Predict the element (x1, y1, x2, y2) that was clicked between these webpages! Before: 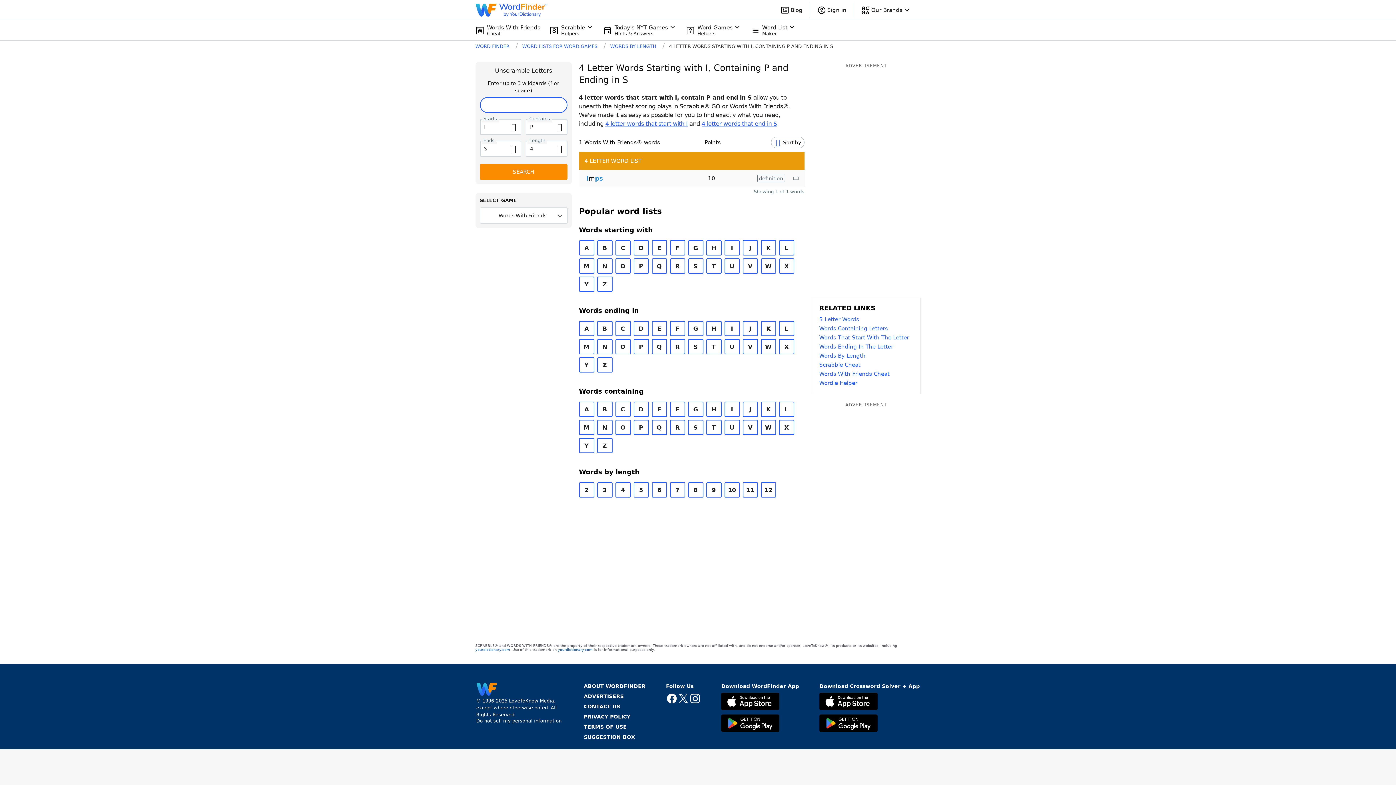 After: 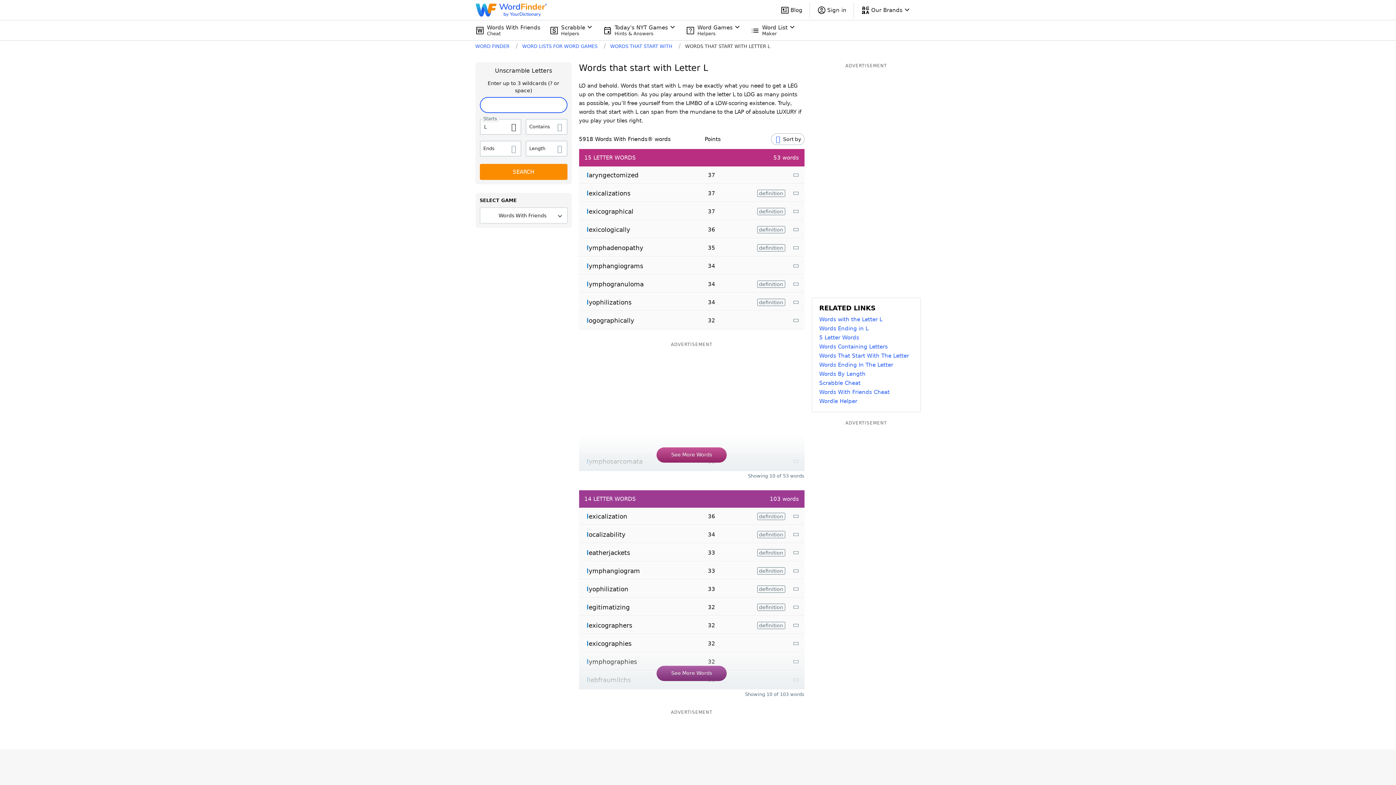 Action: bbox: (779, 240, 794, 255) label: L